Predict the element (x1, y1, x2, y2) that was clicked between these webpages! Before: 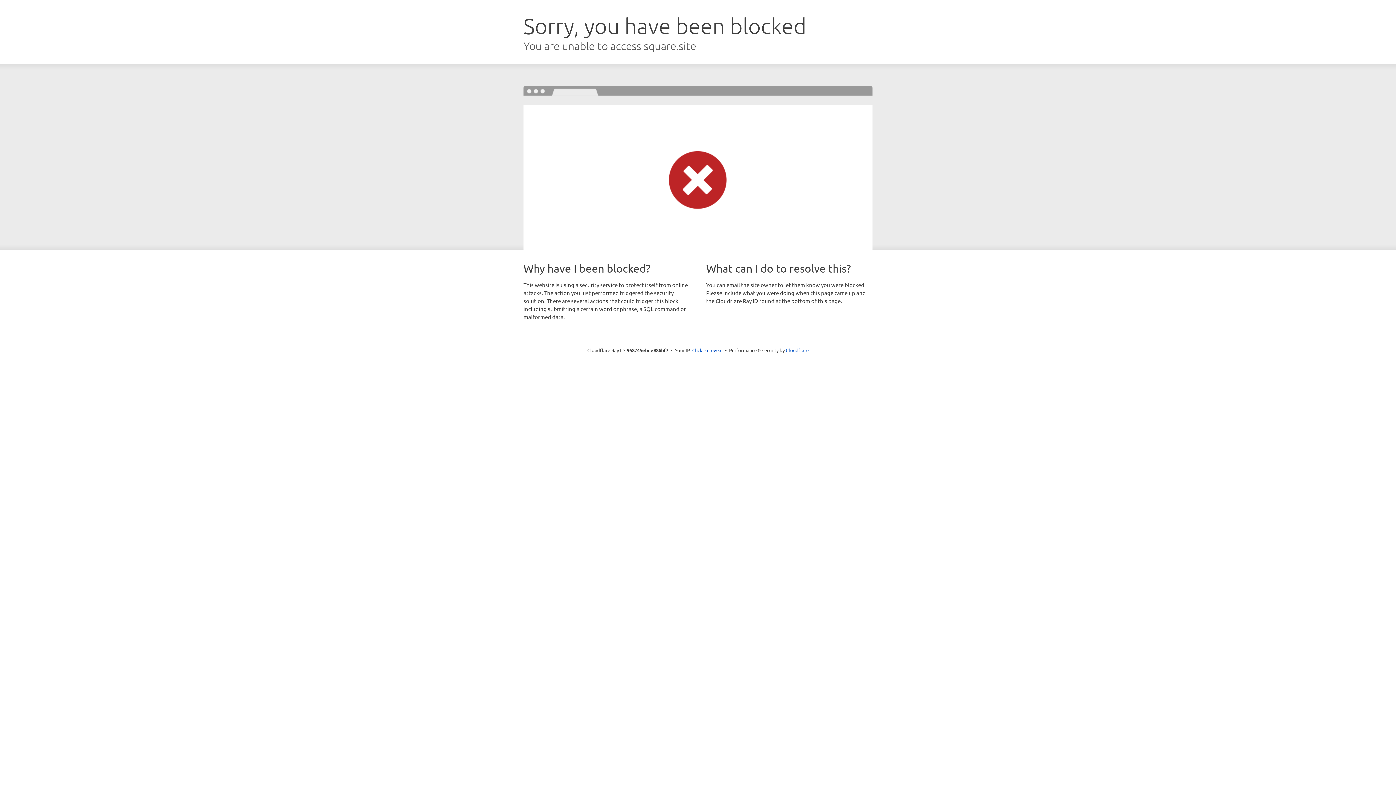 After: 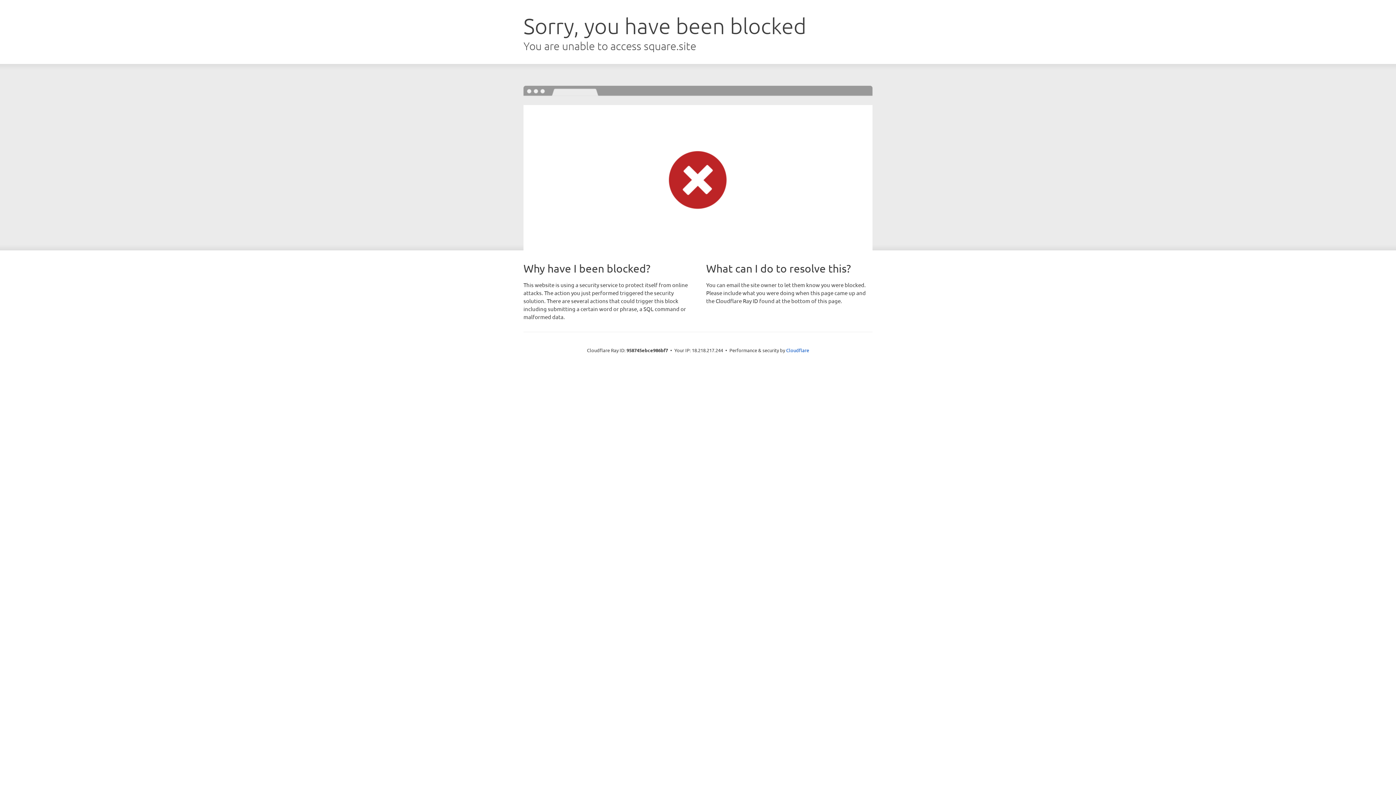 Action: label: Click to reveal bbox: (692, 346, 722, 353)